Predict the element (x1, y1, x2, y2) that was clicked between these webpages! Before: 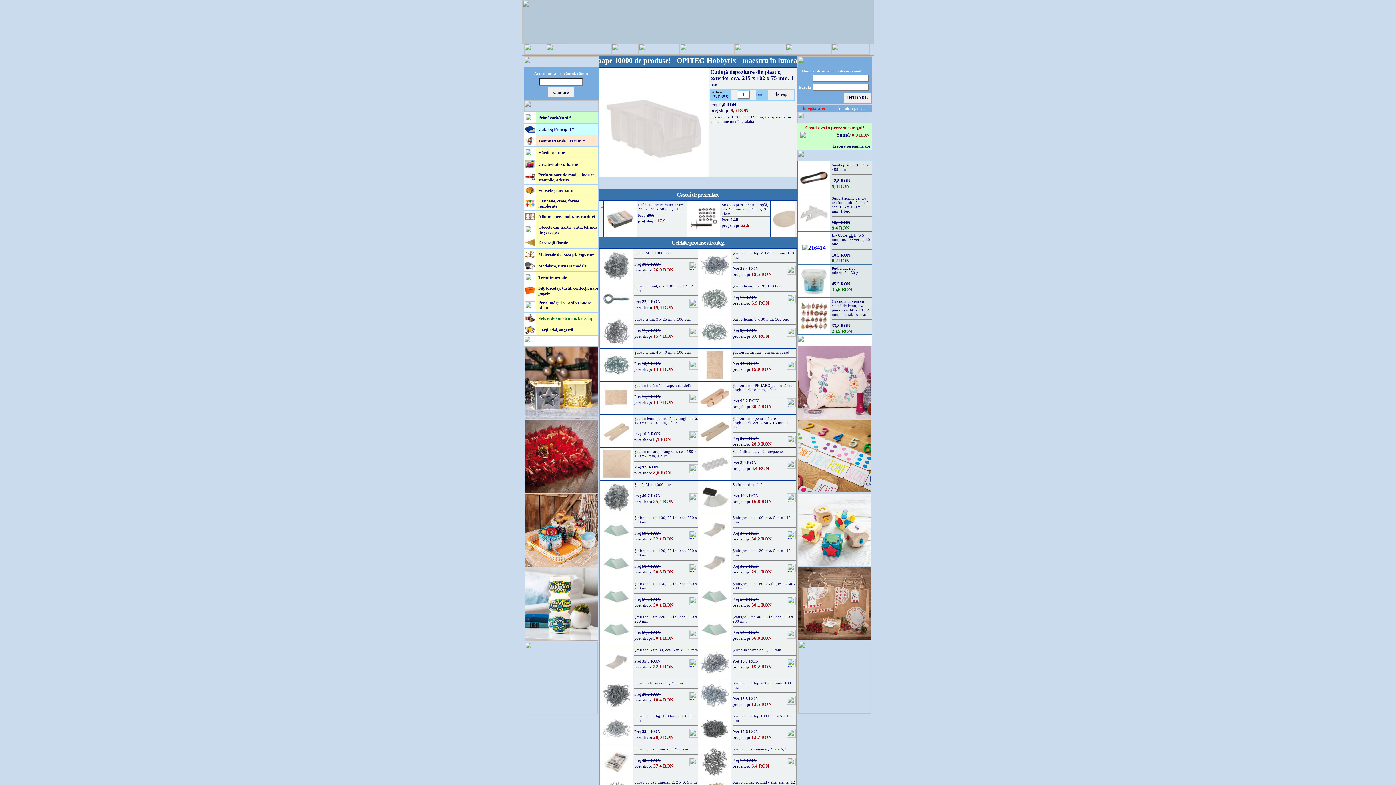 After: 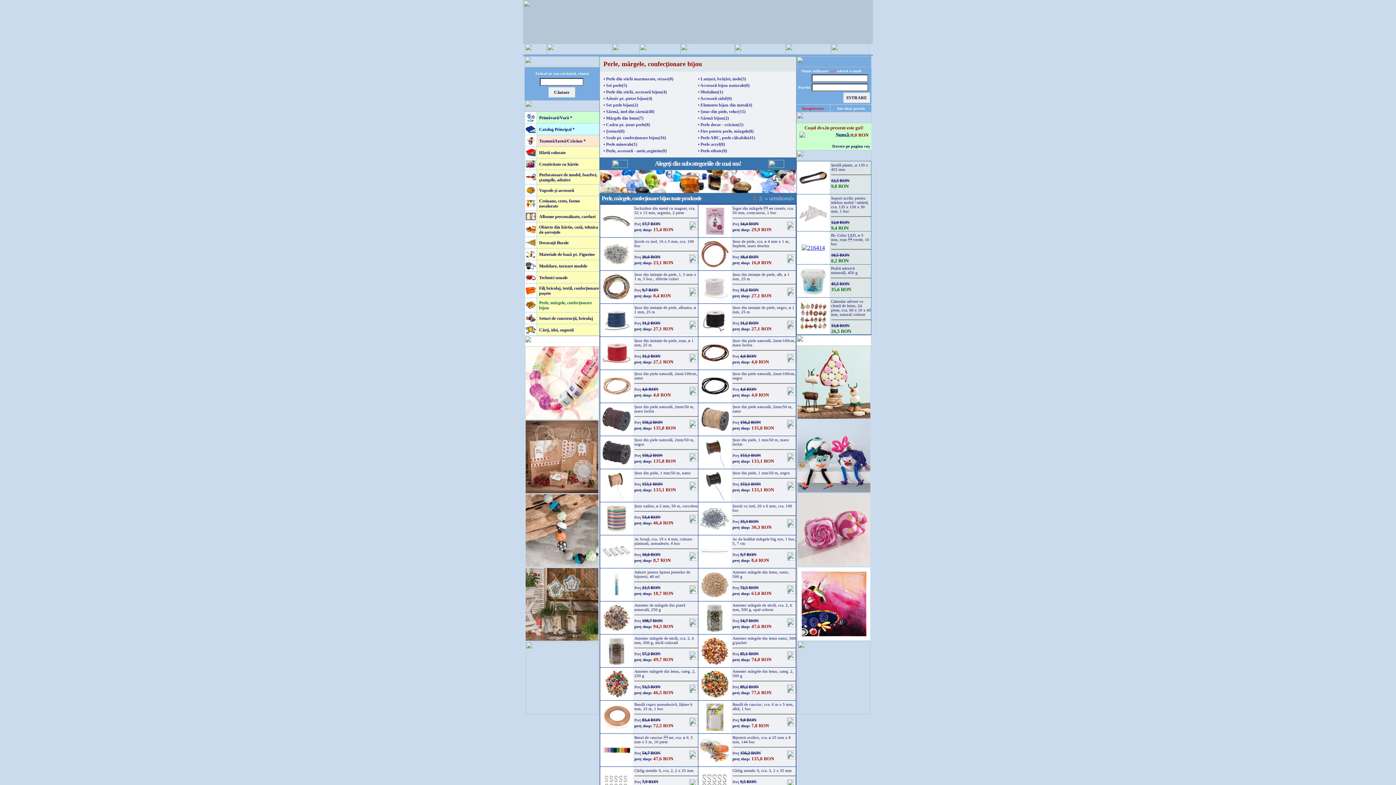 Action: bbox: (536, 298, 598, 312) label: Perle, mărgele, confecţionare bijou